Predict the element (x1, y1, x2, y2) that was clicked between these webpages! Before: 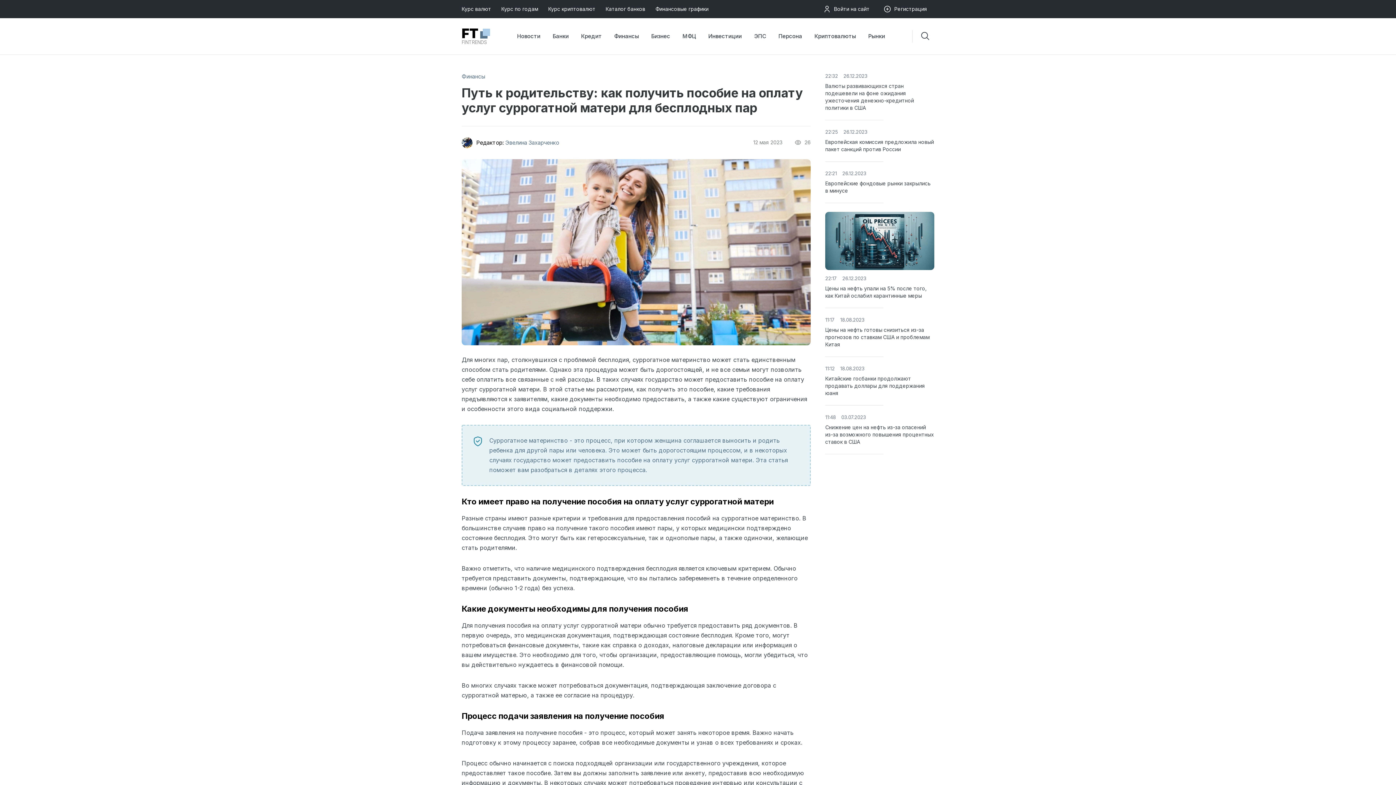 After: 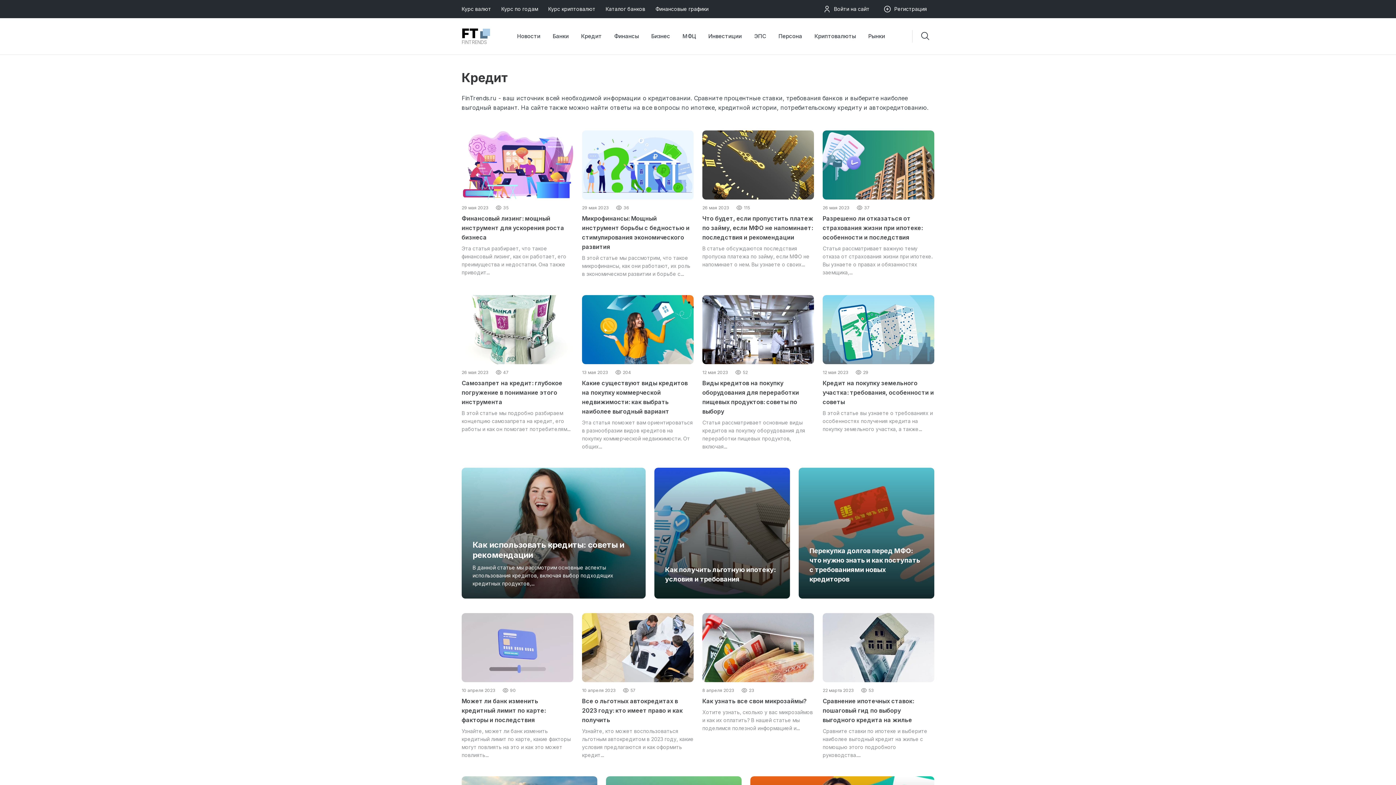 Action: label: Кредит bbox: (577, 27, 605, 45)